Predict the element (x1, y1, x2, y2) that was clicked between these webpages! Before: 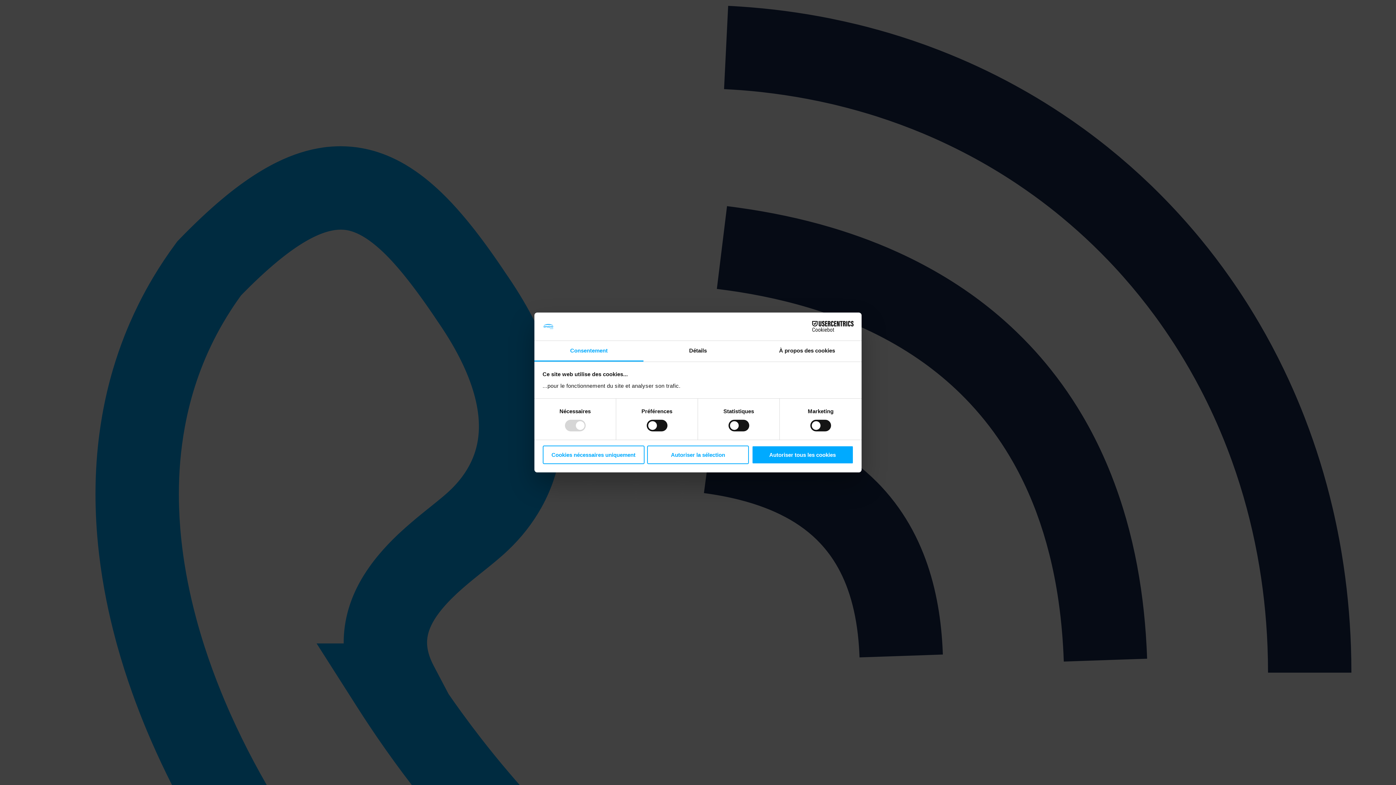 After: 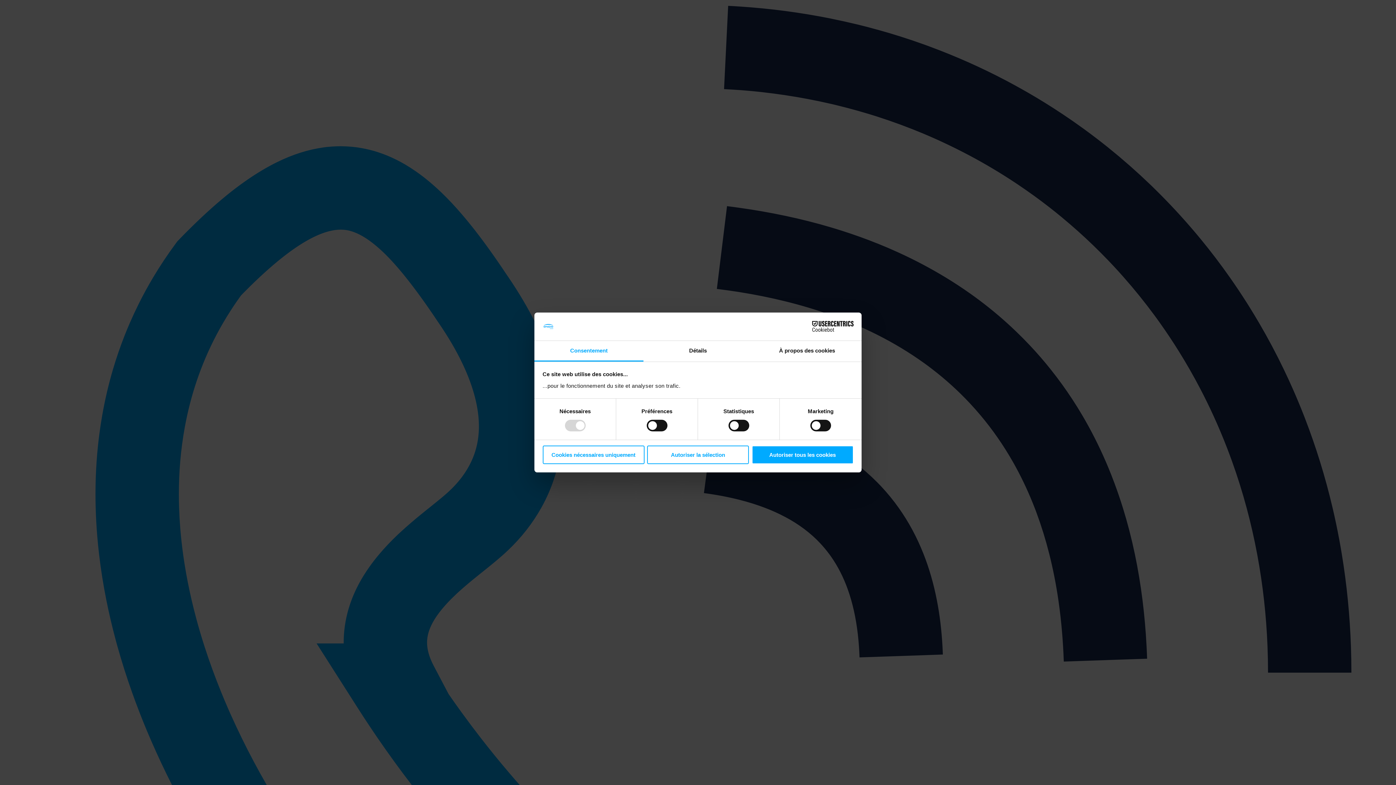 Action: label: Cookiebot - opens in a new window bbox: (790, 321, 853, 332)